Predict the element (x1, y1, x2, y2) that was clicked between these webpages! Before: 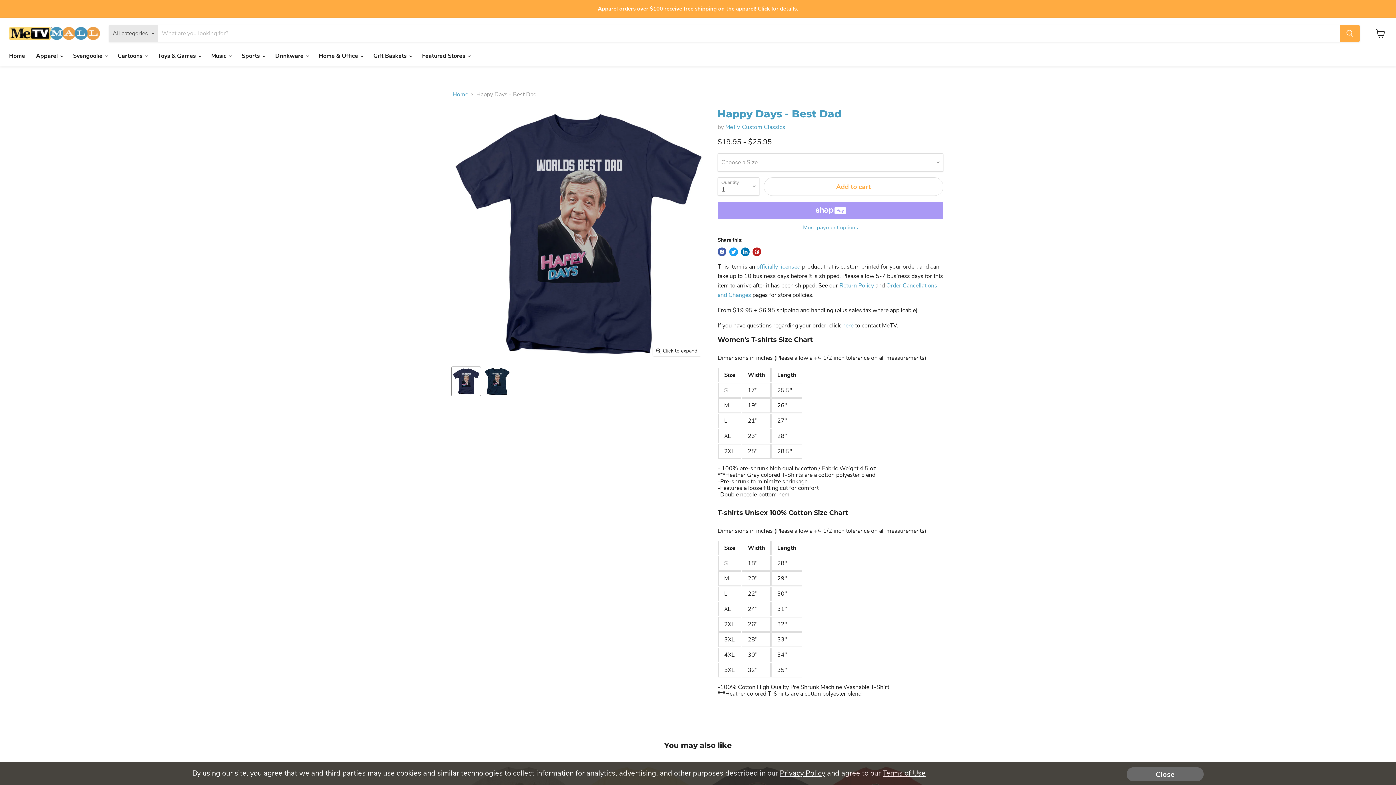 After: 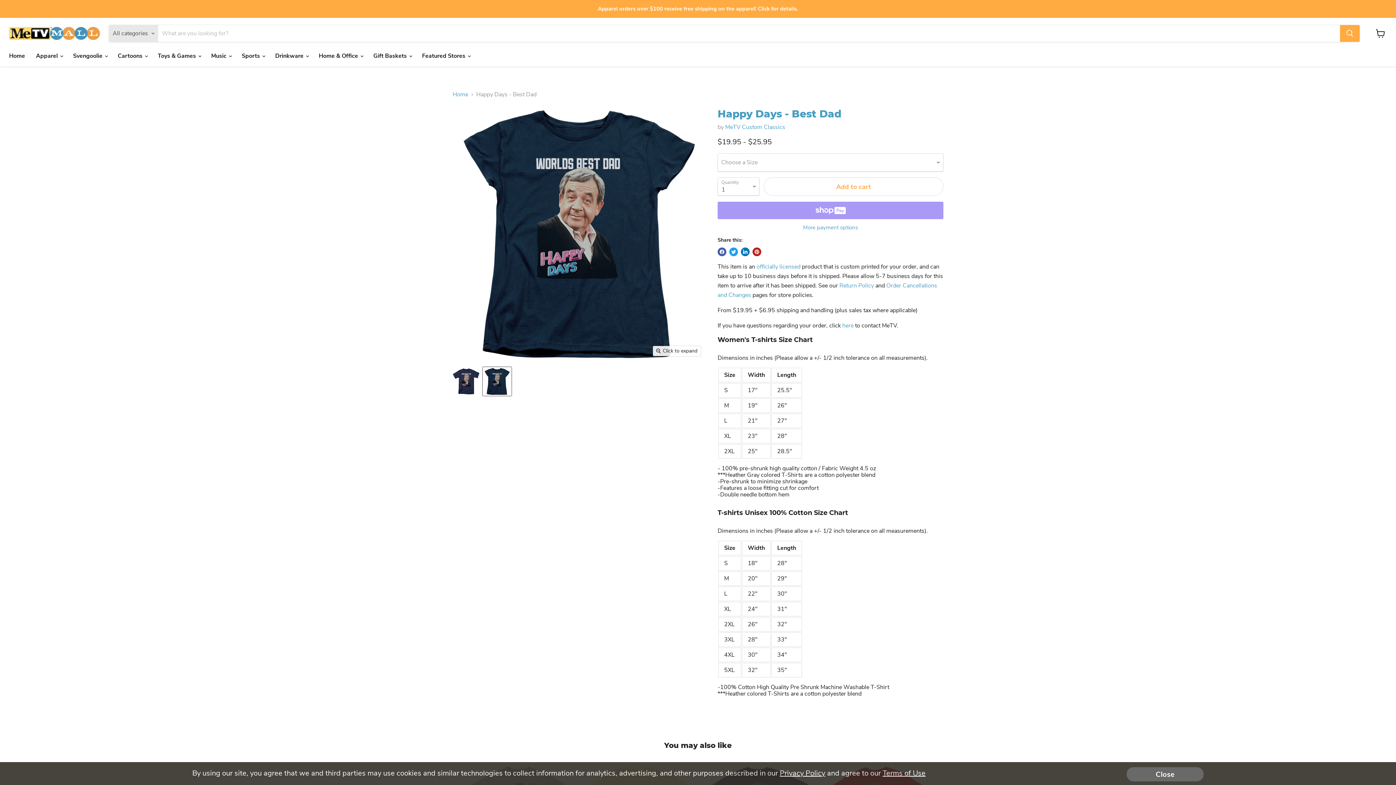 Action: bbox: (482, 367, 511, 396) label: Happy Days - Best Dad thumbnail